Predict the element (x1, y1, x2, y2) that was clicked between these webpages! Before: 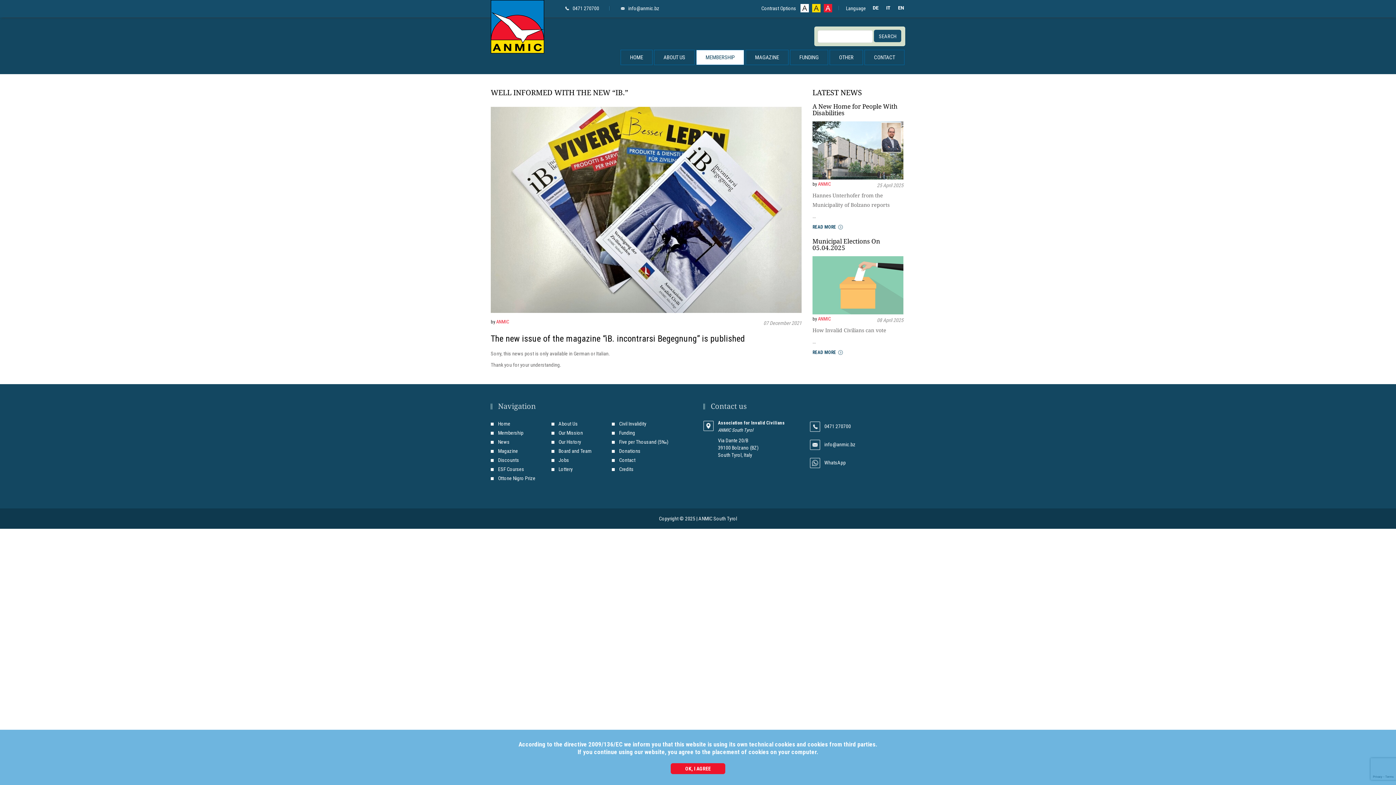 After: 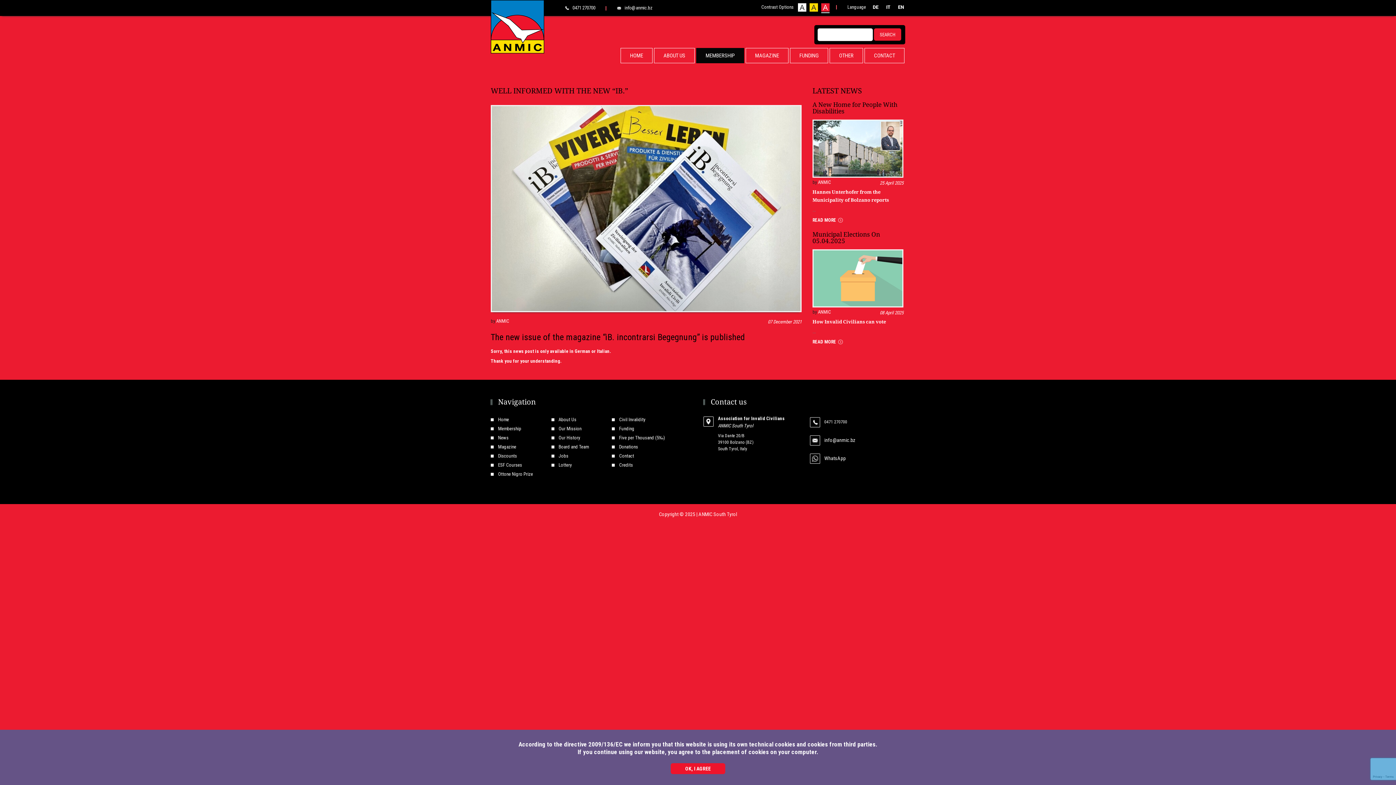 Action: bbox: (824, 4, 832, 13)